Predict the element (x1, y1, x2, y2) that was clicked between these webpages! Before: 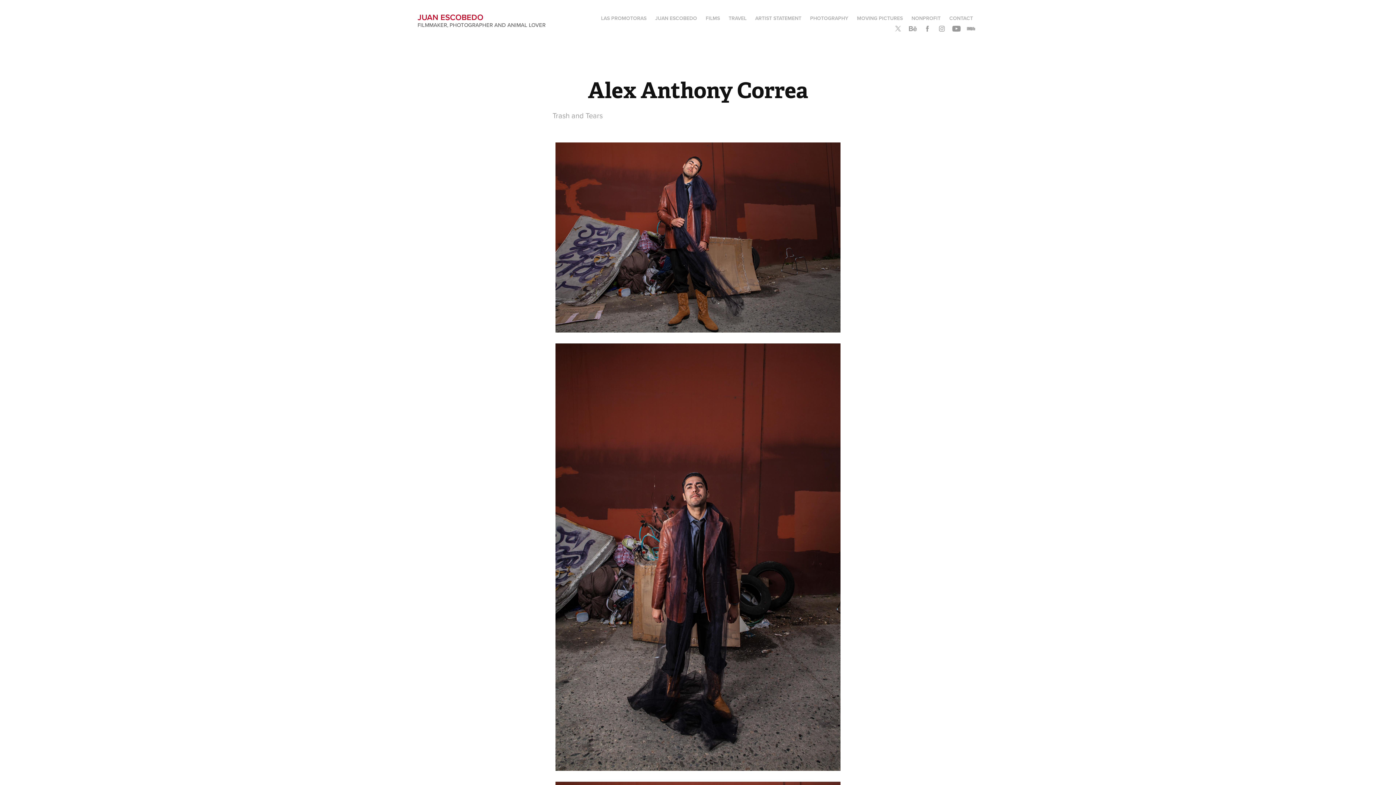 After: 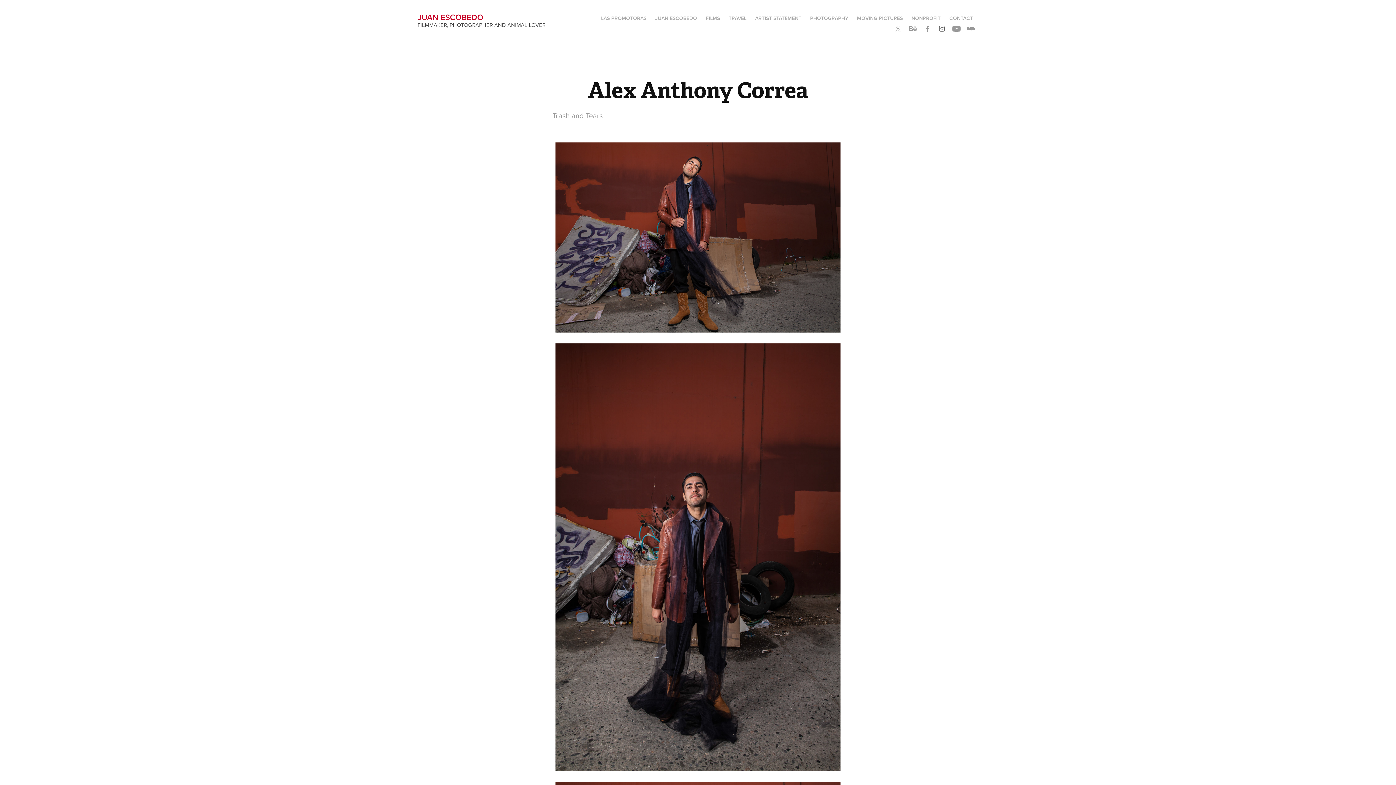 Action: bbox: (936, 23, 947, 34)